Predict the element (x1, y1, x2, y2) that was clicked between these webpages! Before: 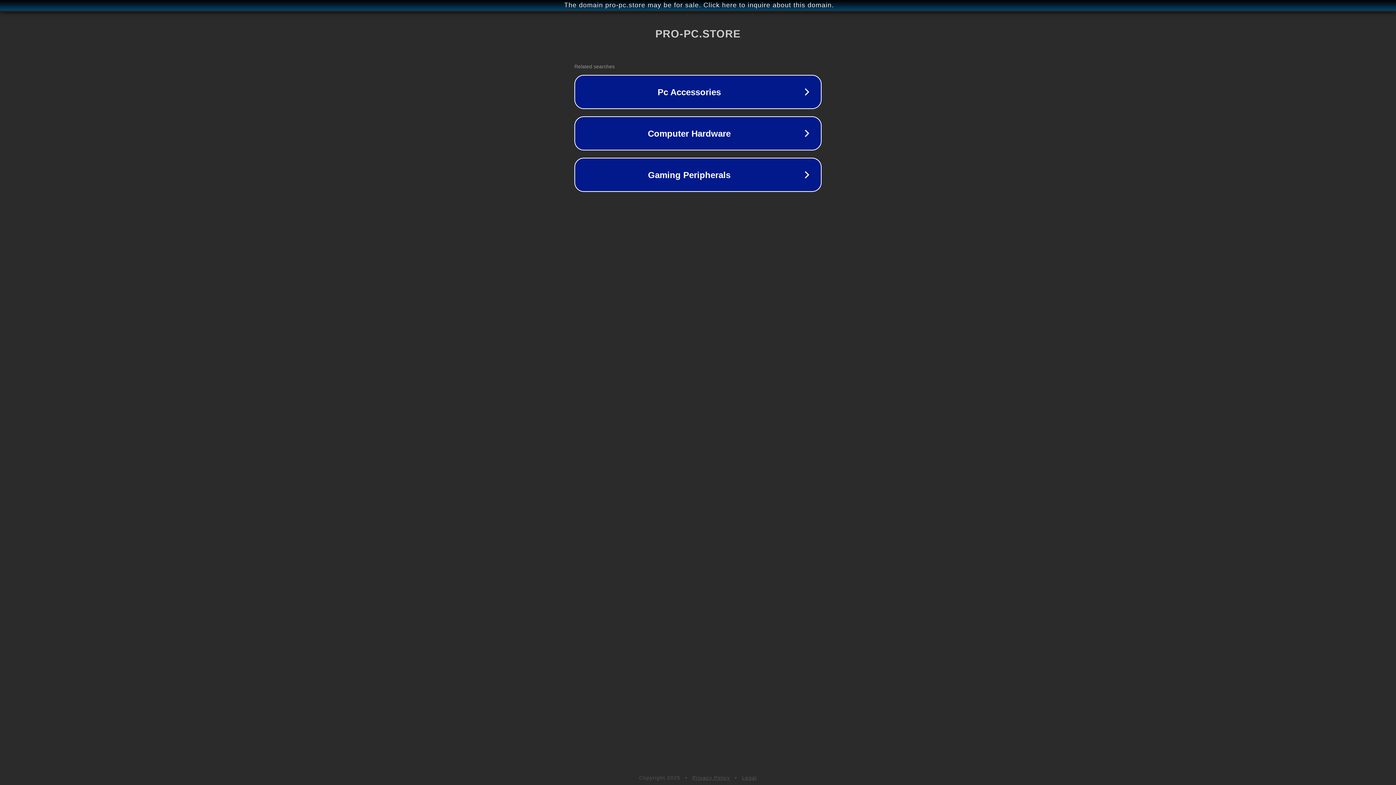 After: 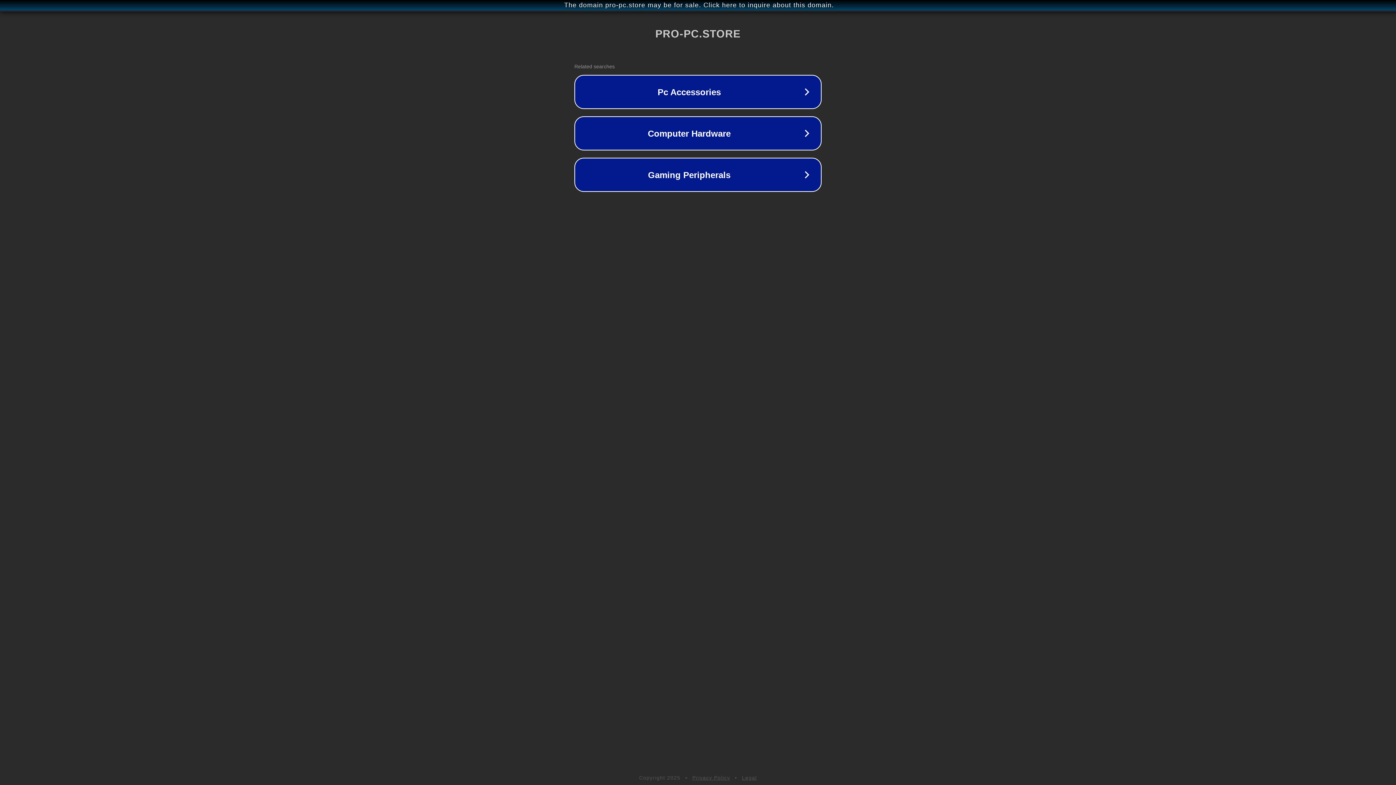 Action: bbox: (742, 775, 757, 781) label: Legal